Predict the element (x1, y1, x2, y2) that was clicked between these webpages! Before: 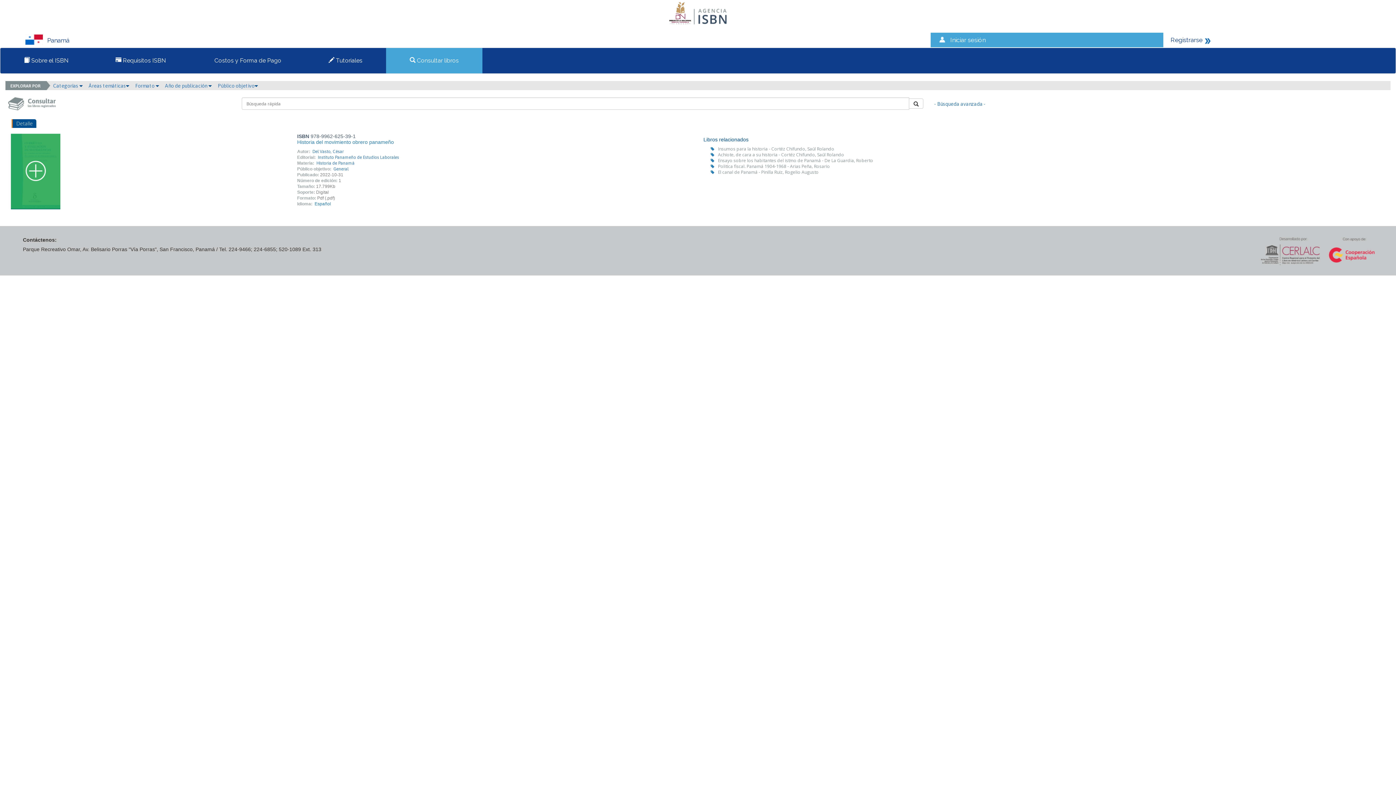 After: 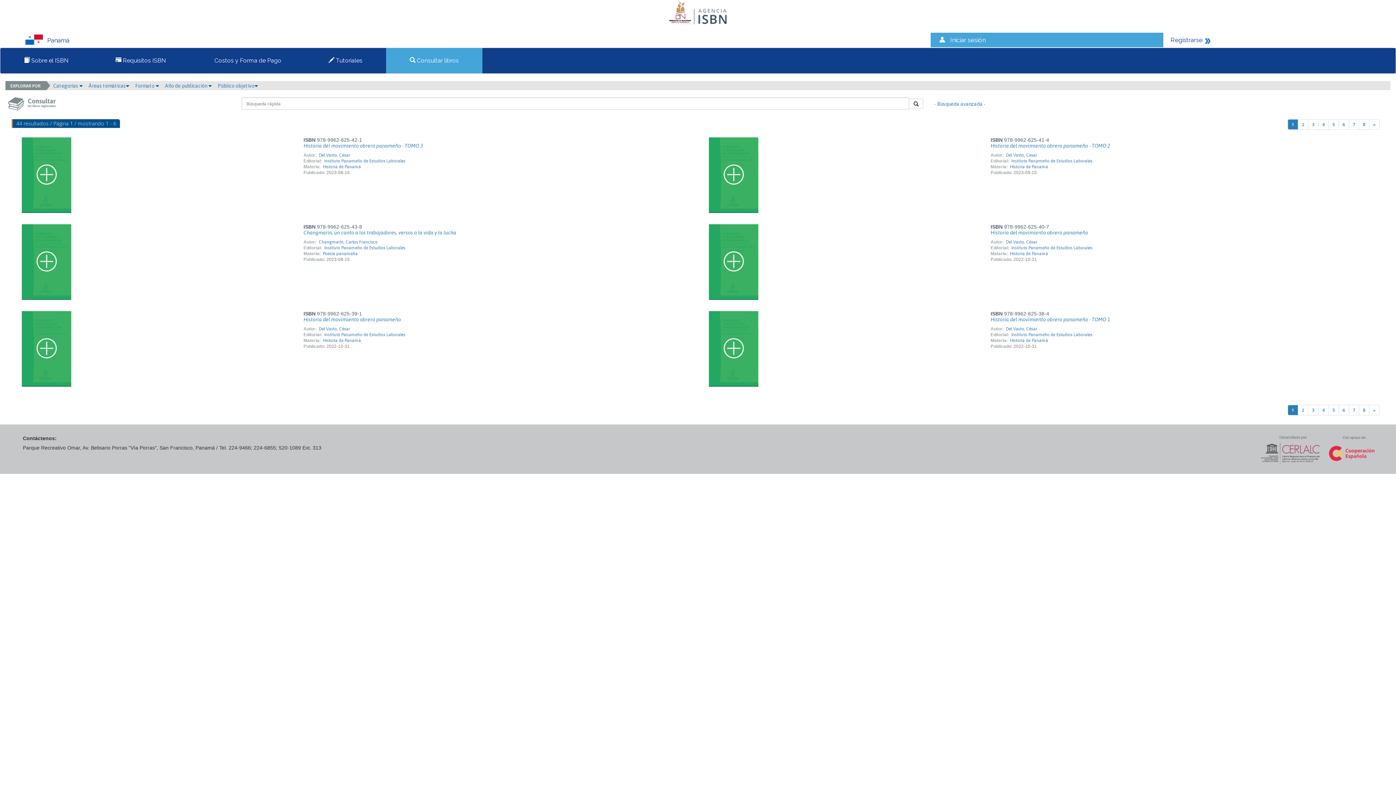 Action: bbox: (316, 154, 399, 160) label: Instituto Panameño de Estudios Laborales